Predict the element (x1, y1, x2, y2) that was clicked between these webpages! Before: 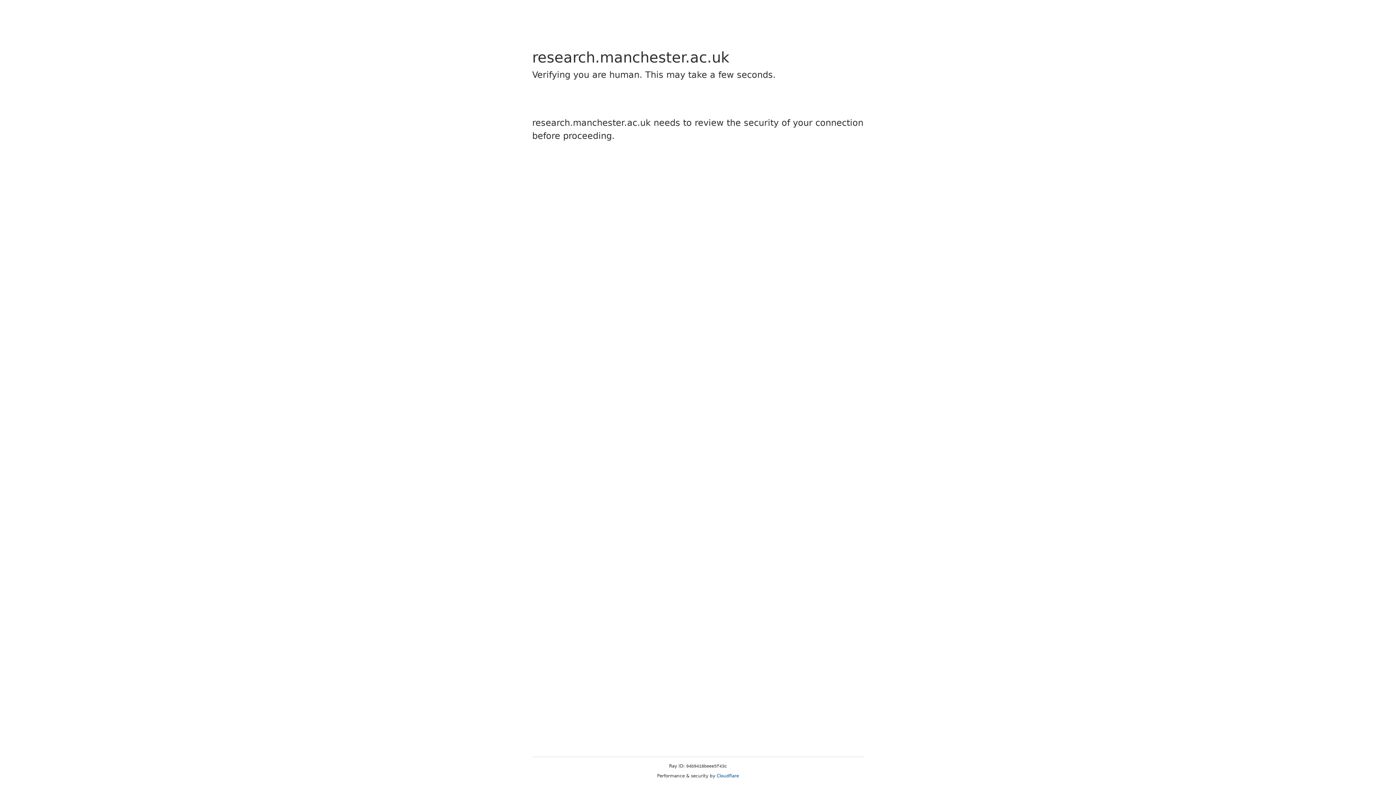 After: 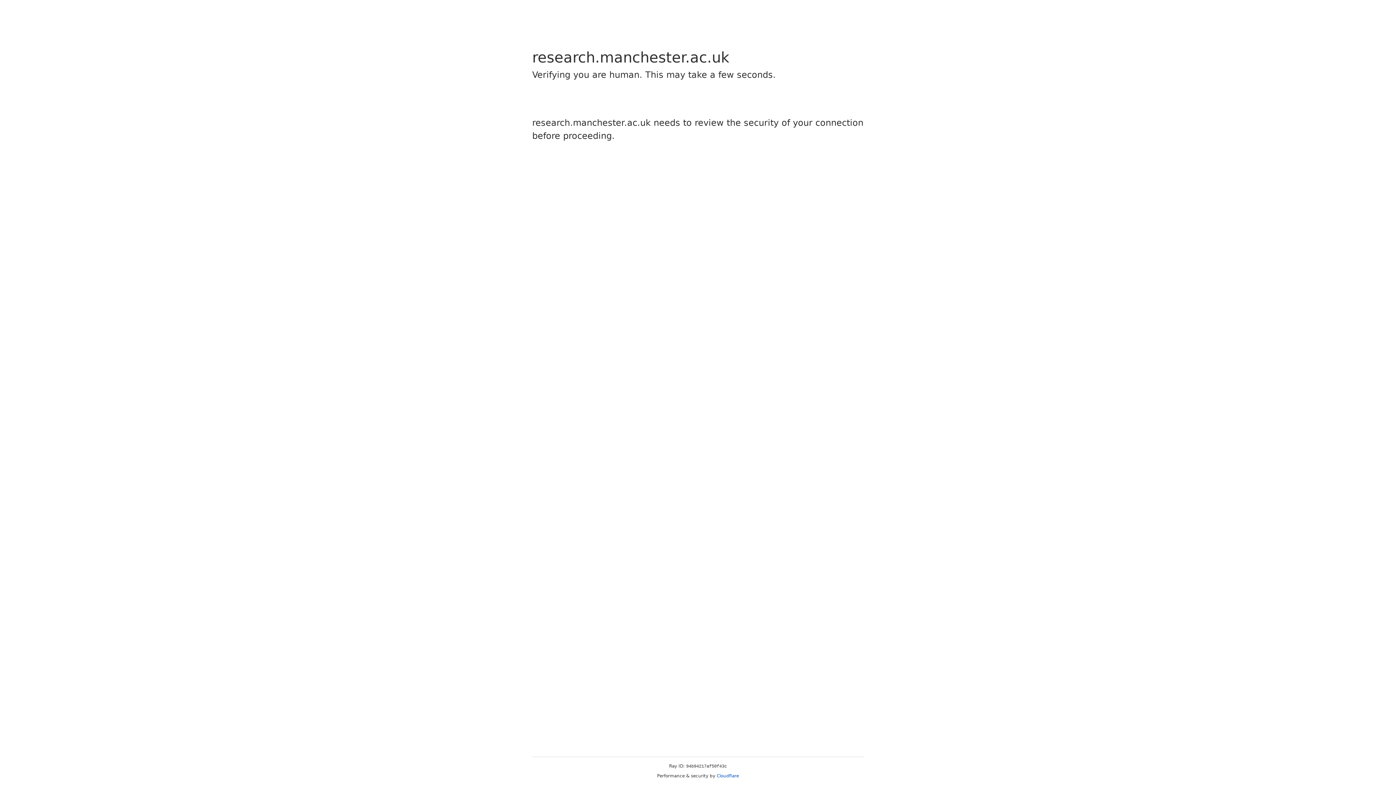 Action: label: Cloudflare bbox: (716, 773, 739, 778)